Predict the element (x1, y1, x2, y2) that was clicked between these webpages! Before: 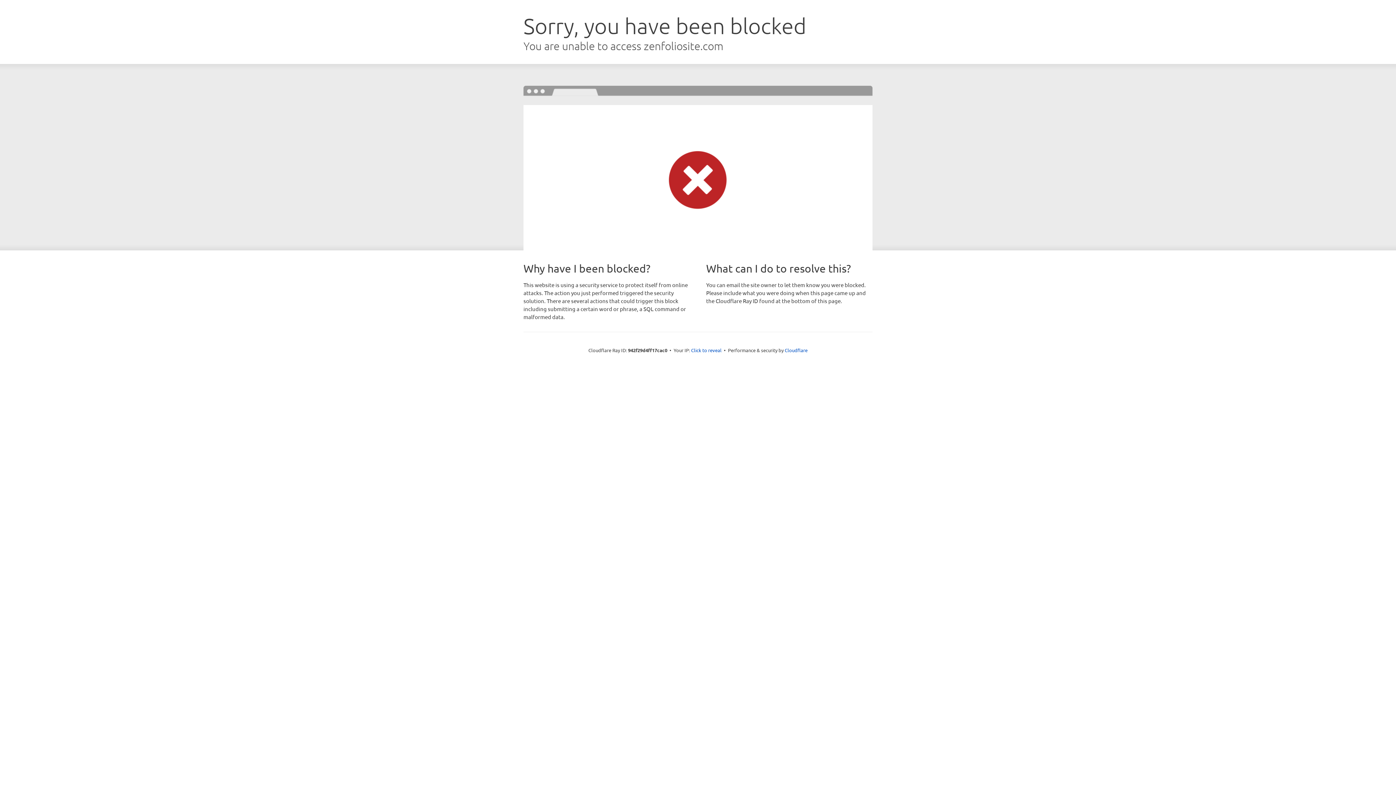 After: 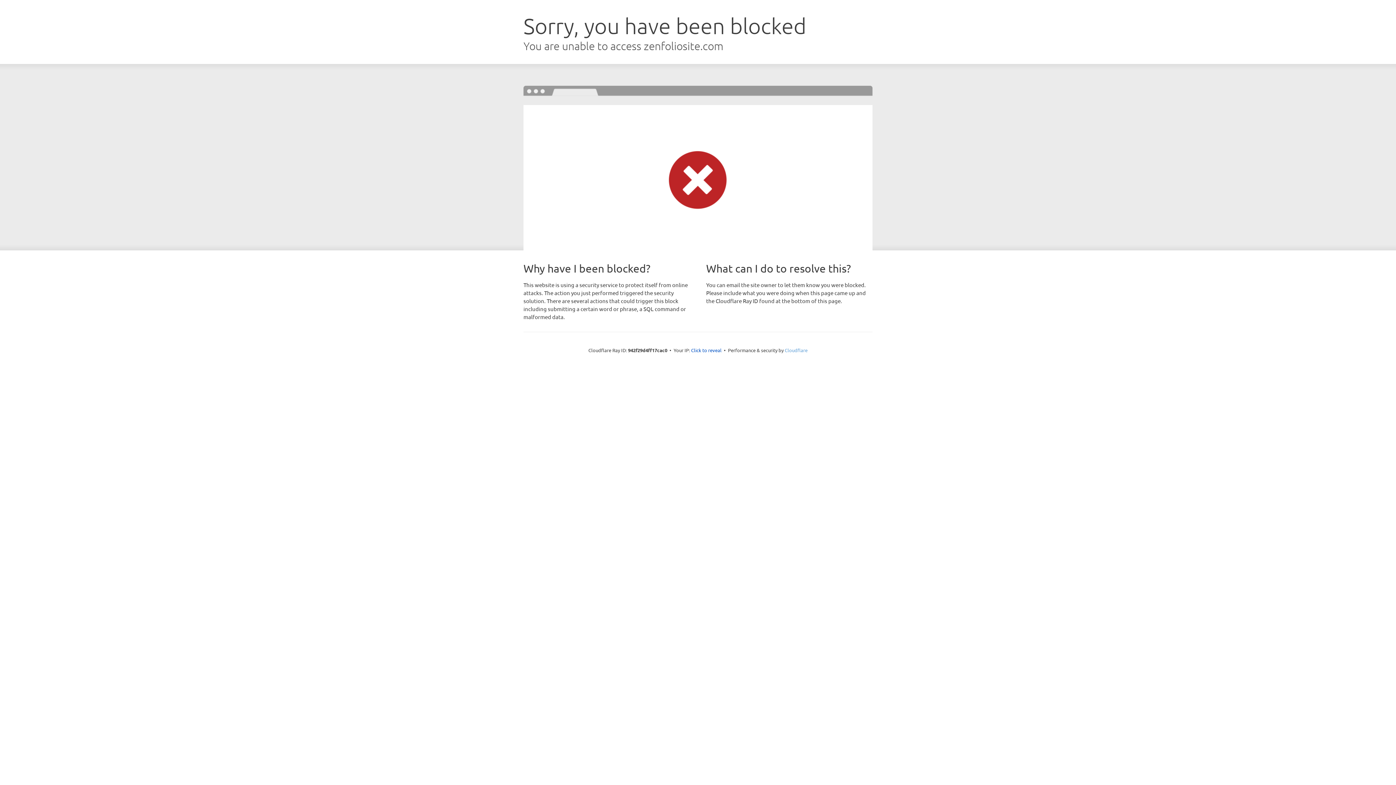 Action: label: Cloudflare bbox: (784, 347, 807, 353)